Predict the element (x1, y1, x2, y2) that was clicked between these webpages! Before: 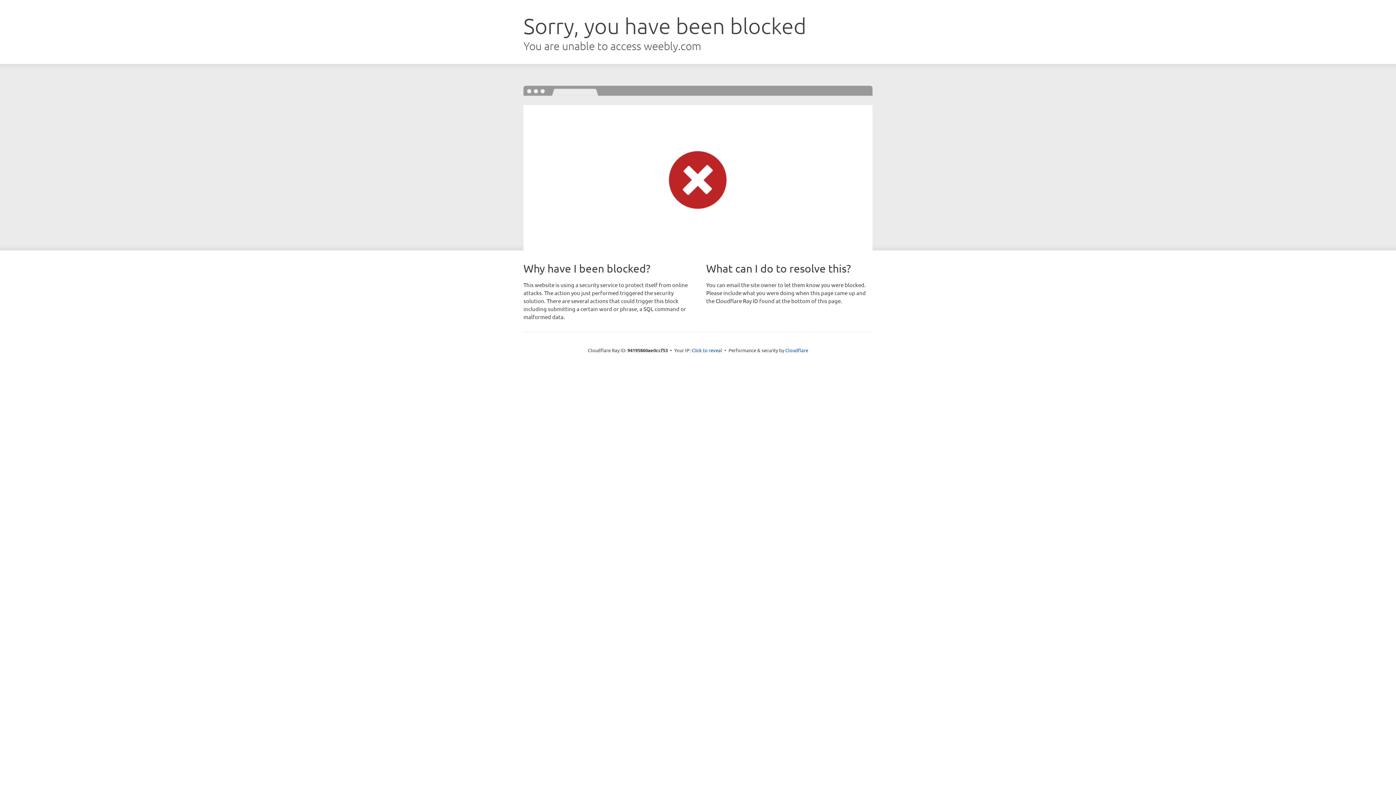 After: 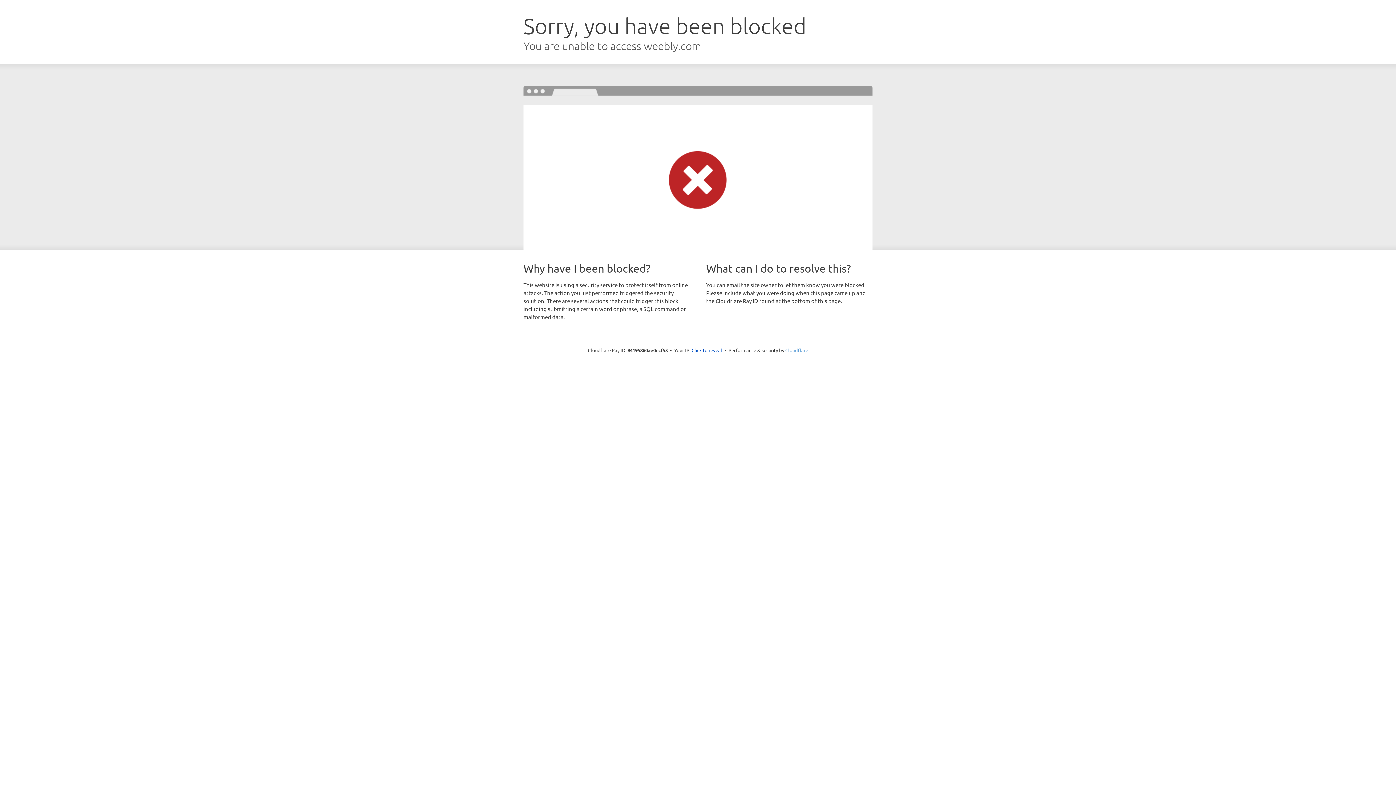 Action: bbox: (785, 347, 808, 353) label: Cloudflare